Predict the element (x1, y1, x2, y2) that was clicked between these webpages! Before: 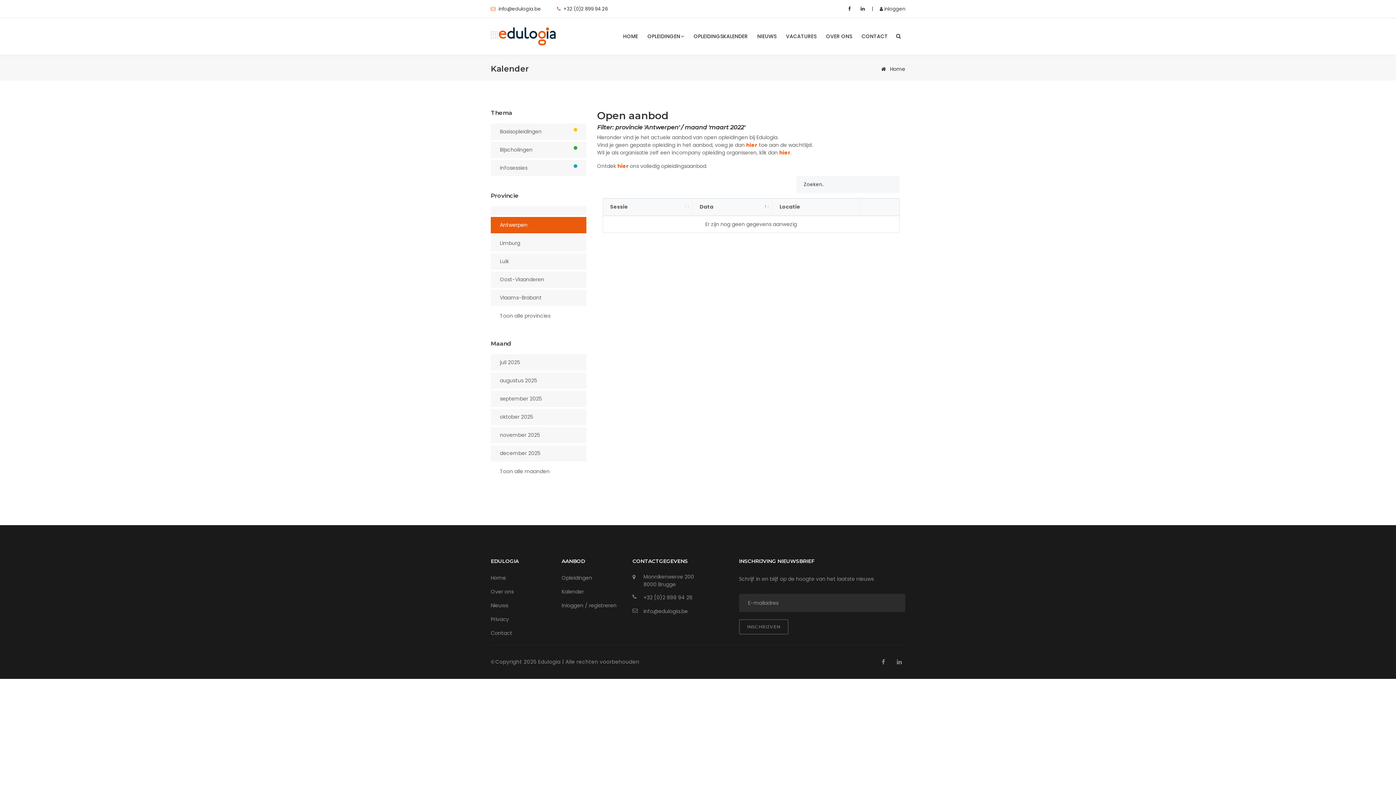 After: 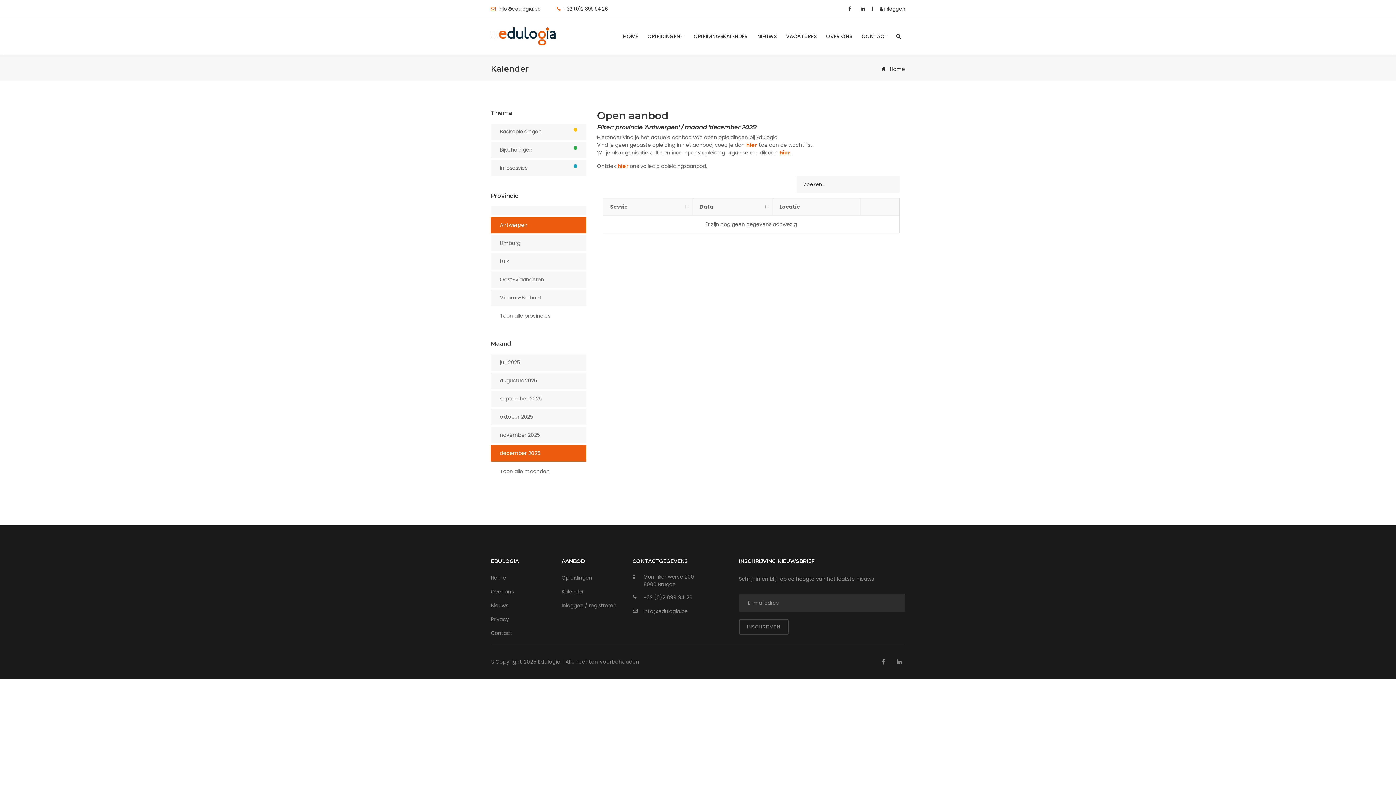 Action: bbox: (490, 445, 586, 461) label: december 2025